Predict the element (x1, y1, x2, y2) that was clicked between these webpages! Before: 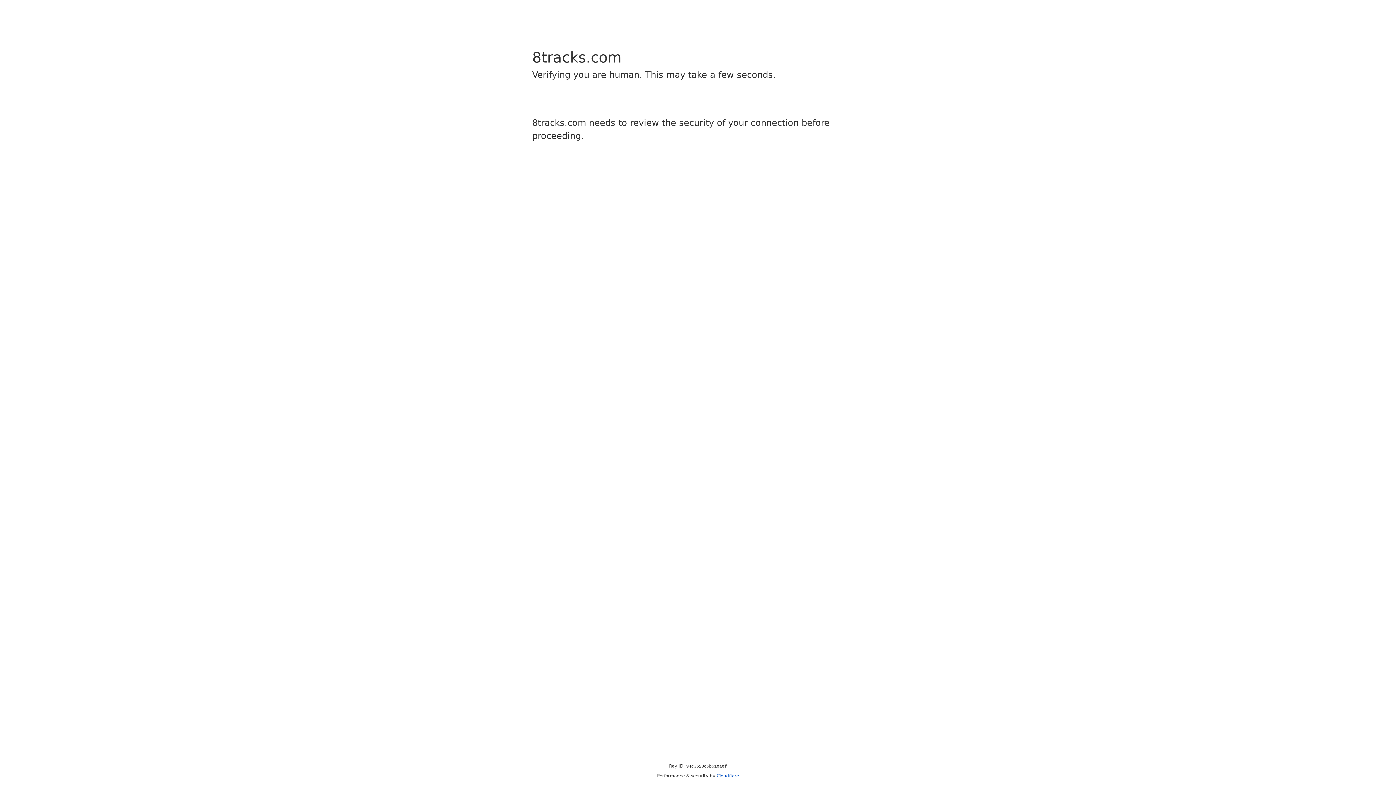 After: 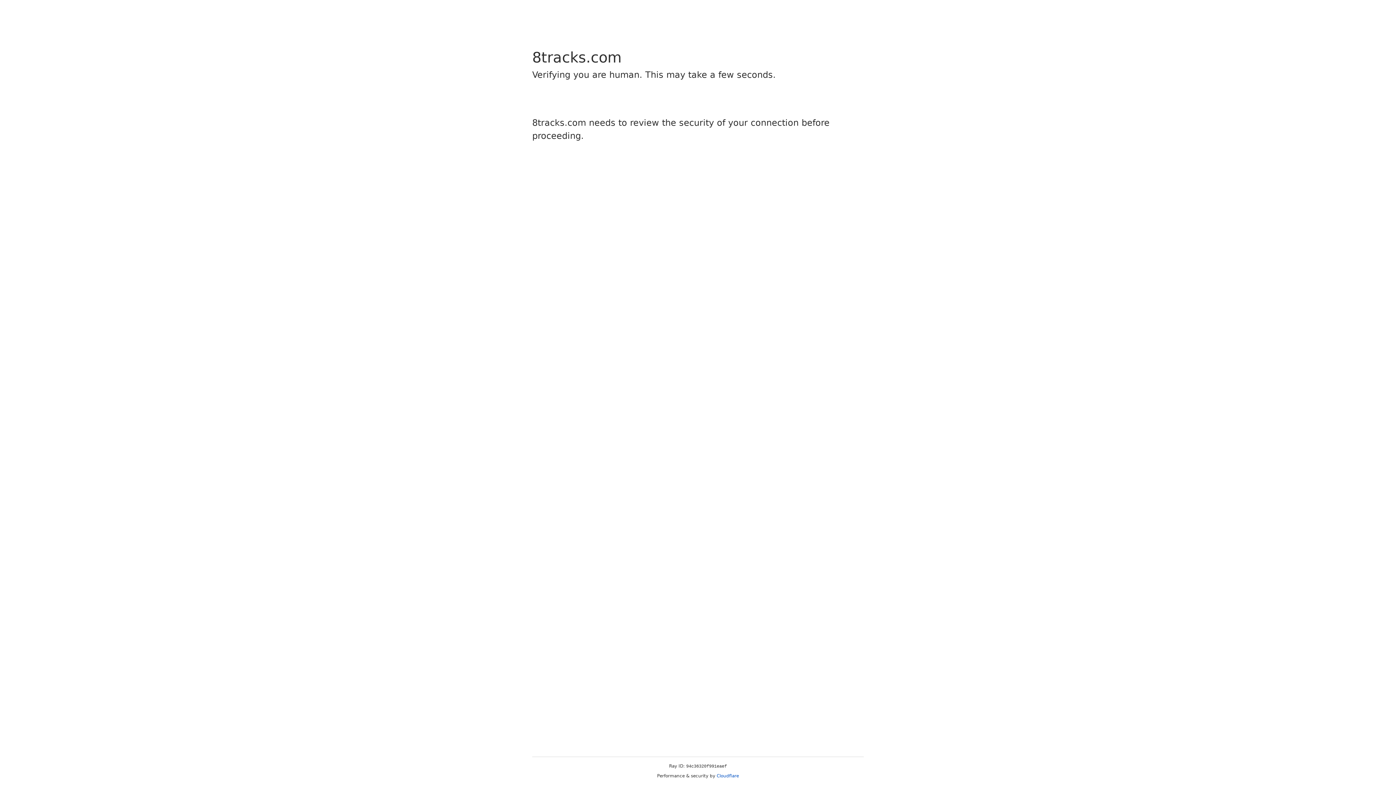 Action: label: Cloudflare bbox: (716, 773, 739, 778)